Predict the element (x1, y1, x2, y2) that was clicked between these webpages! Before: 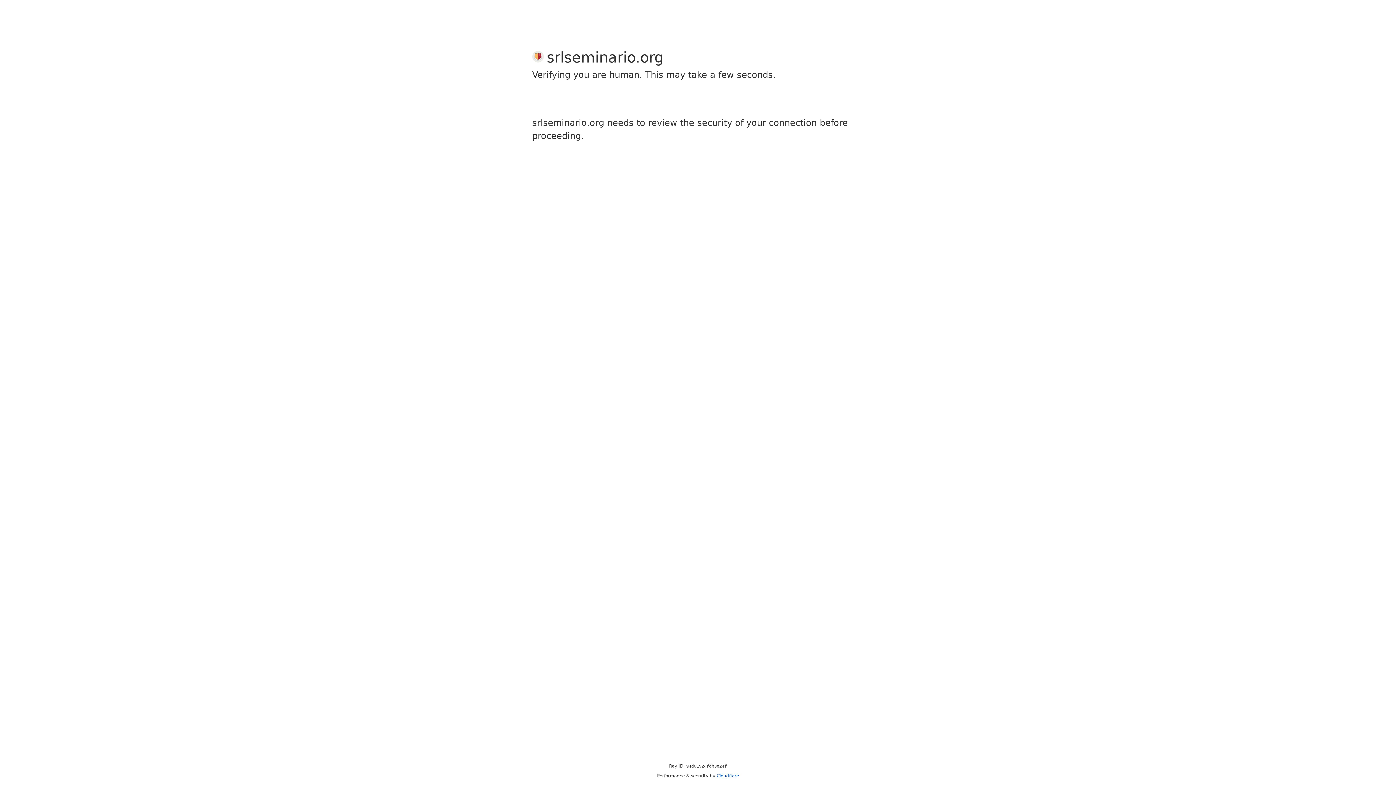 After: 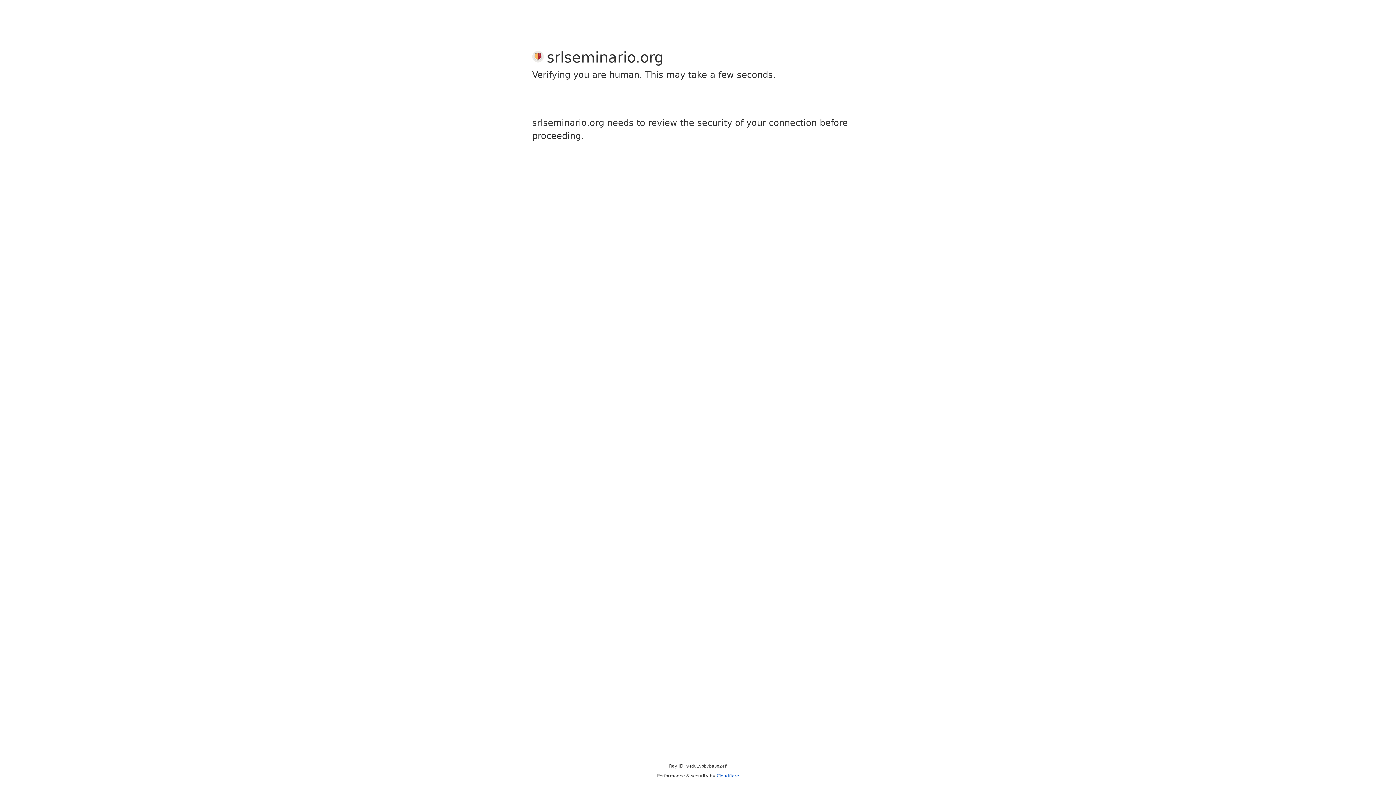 Action: bbox: (716, 773, 739, 778) label: Cloudflare